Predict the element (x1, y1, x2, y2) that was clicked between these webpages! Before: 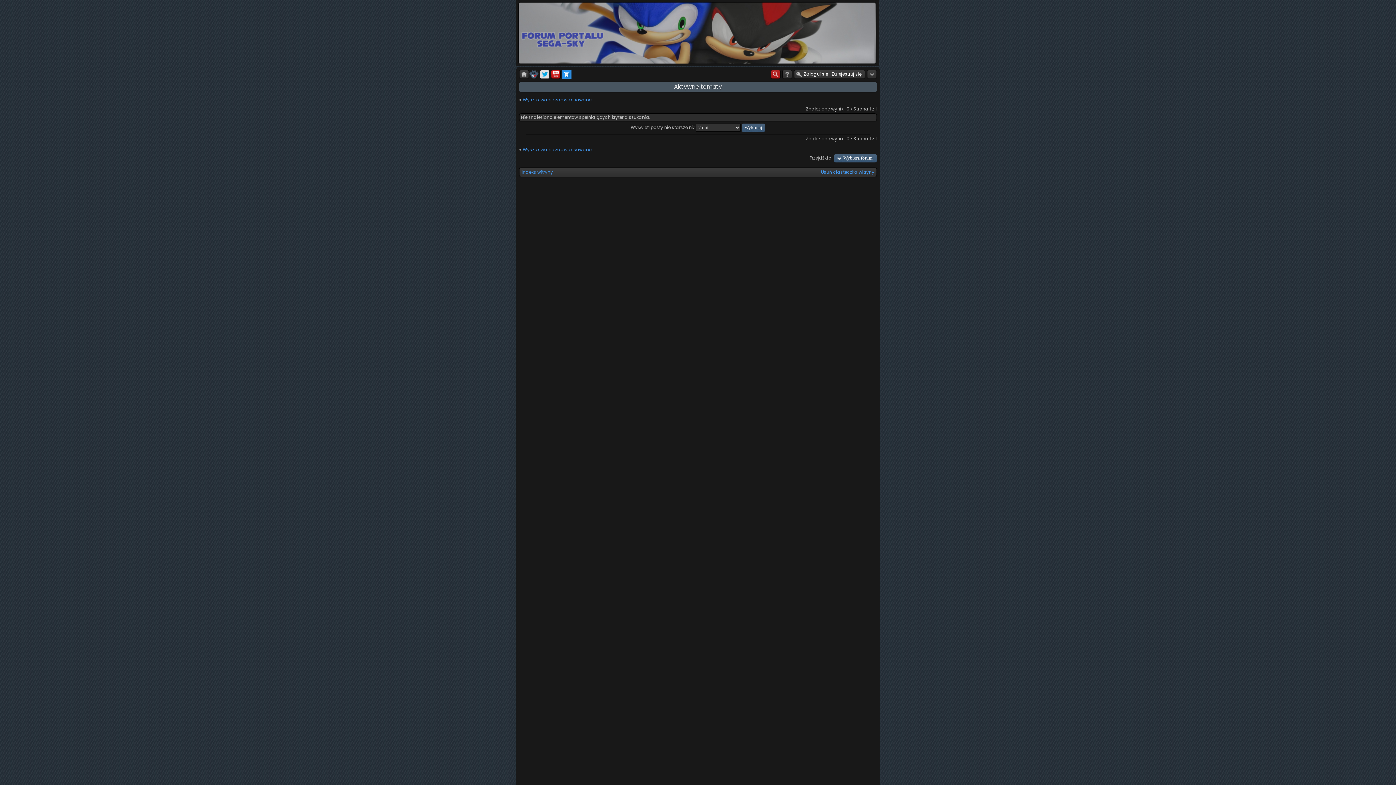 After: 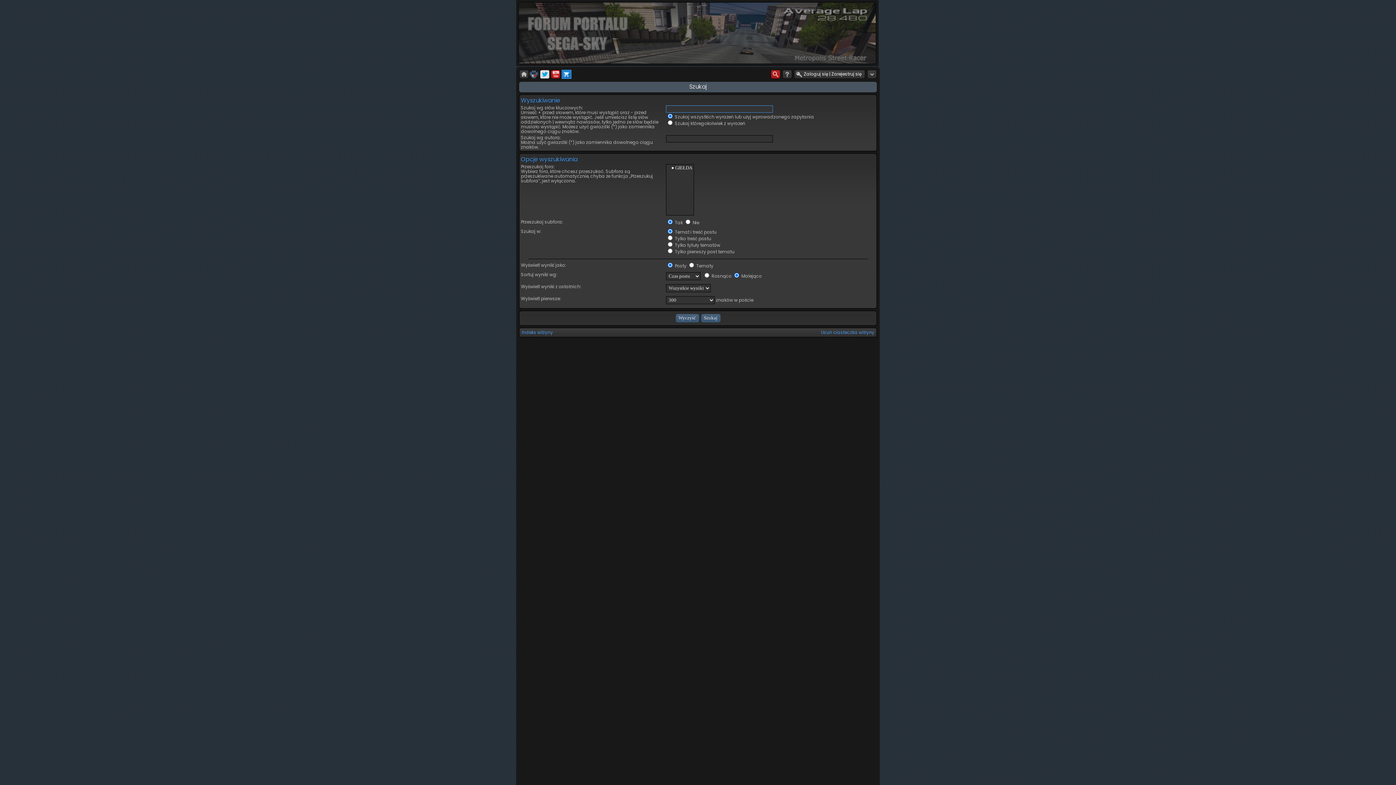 Action: bbox: (519, 147, 591, 152) label: Wyszukiwanie zaawansowane